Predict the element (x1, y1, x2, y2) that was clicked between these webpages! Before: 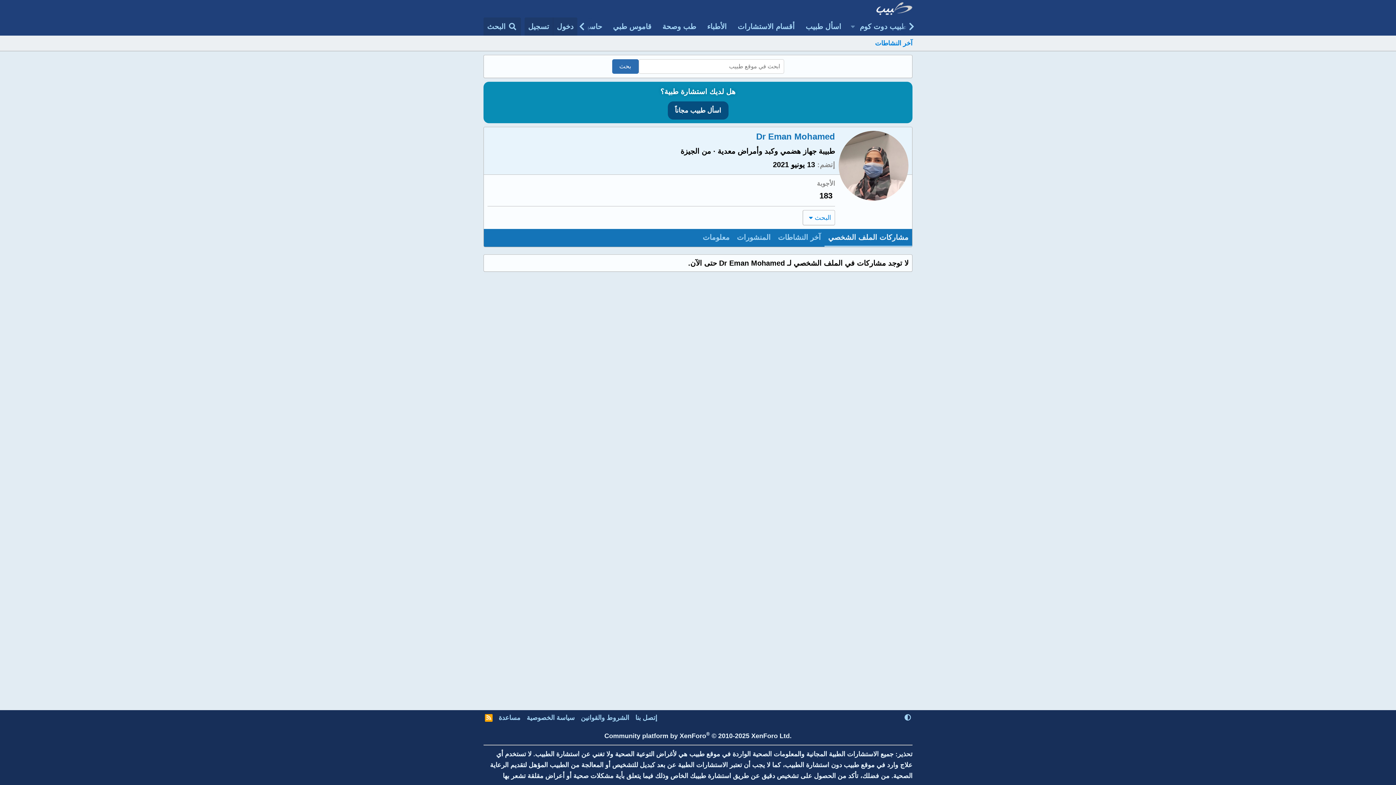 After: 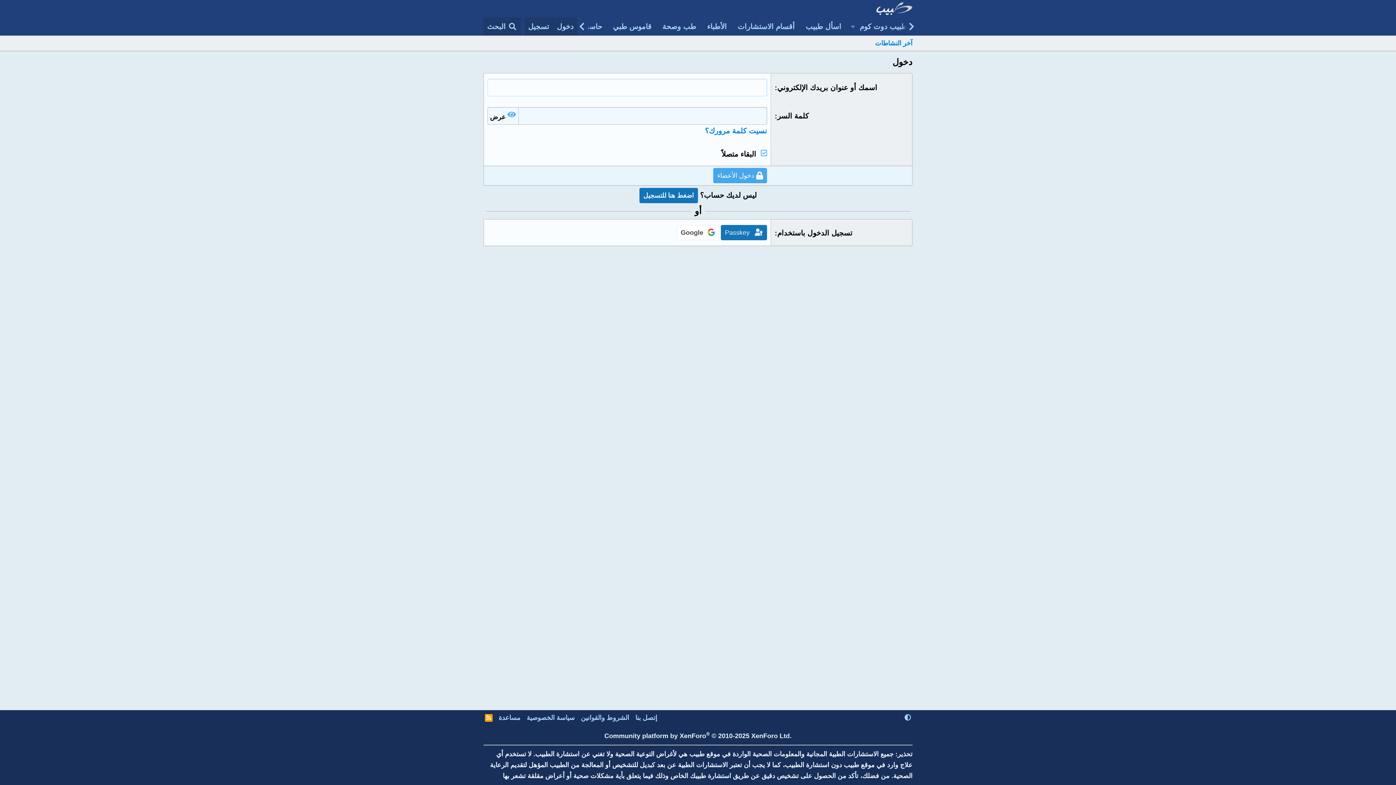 Action: bbox: (553, 17, 577, 35) label: دخول